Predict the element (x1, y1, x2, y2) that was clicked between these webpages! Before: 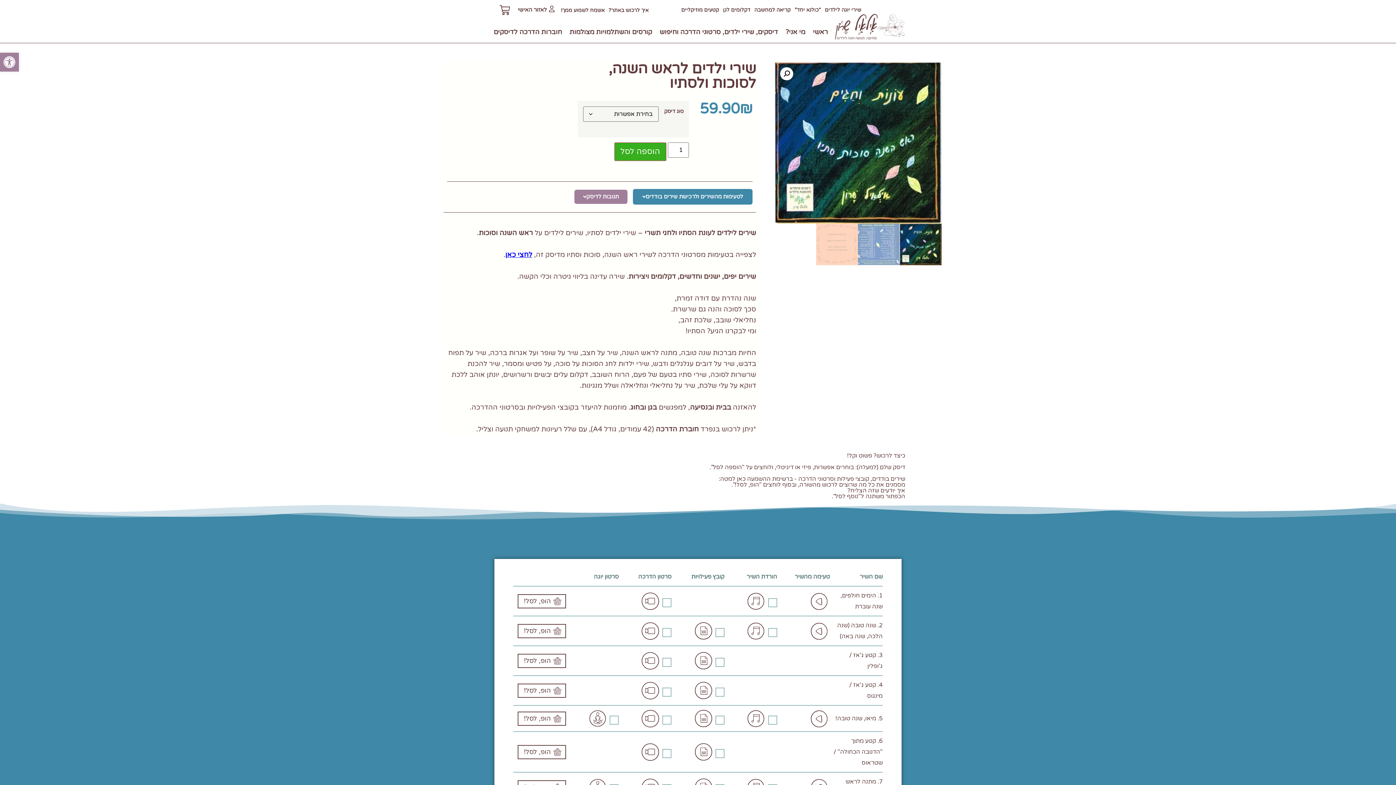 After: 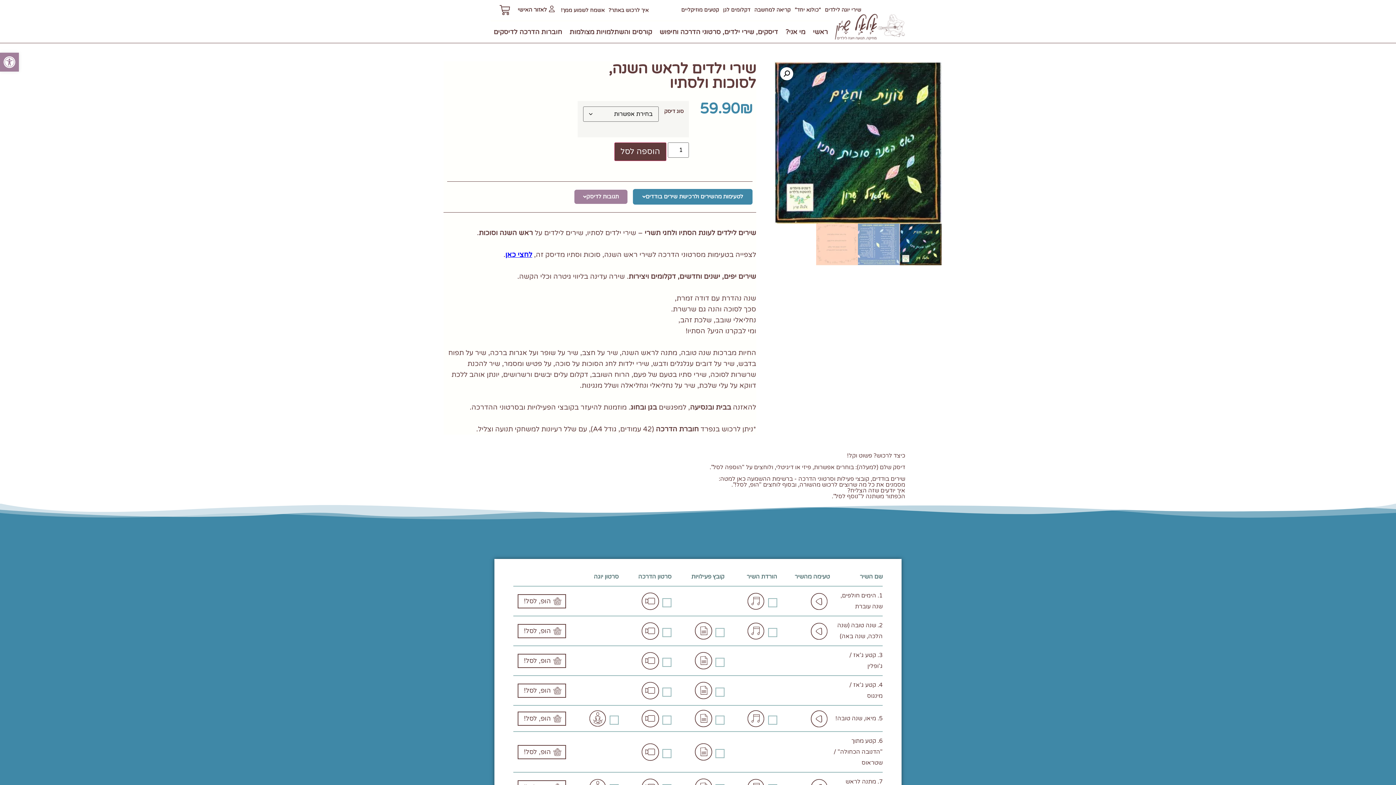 Action: bbox: (614, 142, 666, 161) label: הוספה לסל